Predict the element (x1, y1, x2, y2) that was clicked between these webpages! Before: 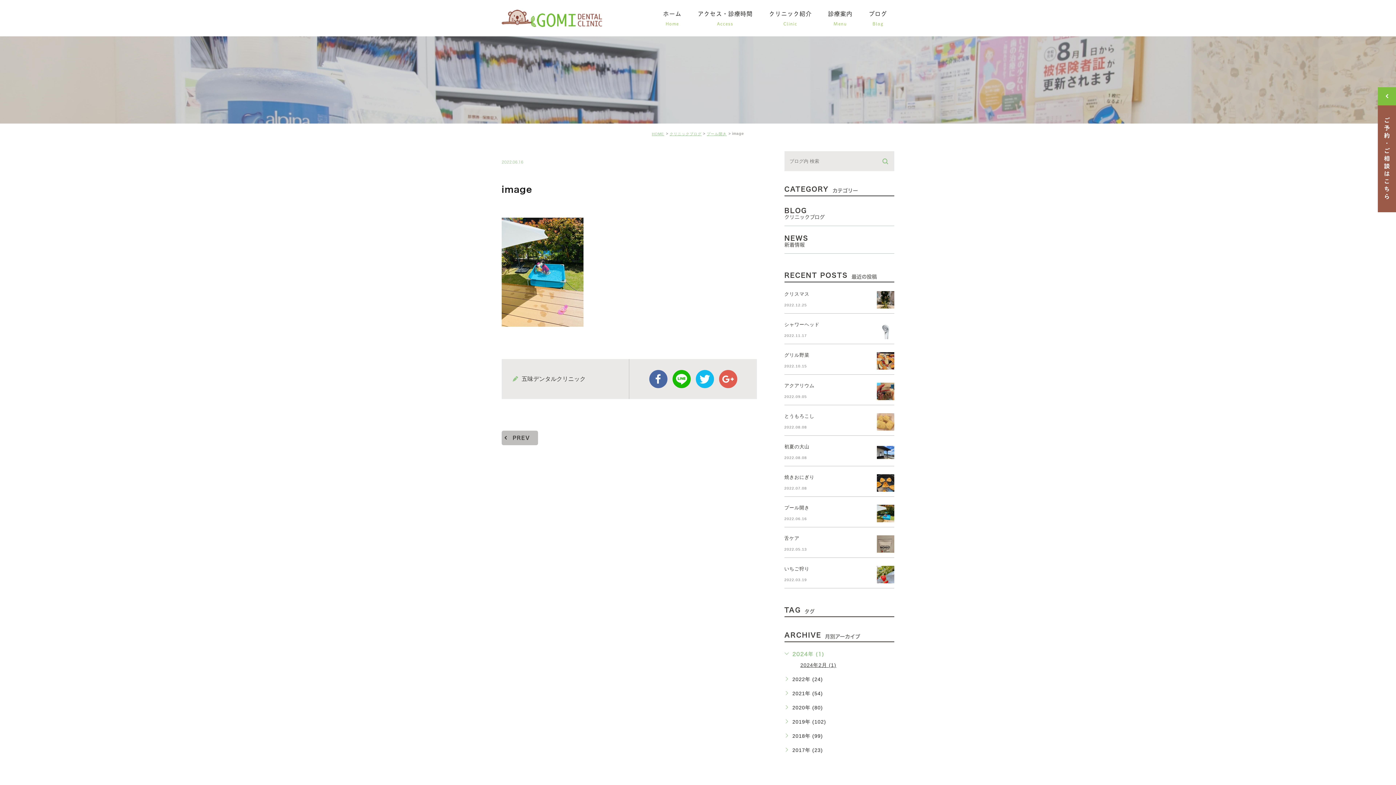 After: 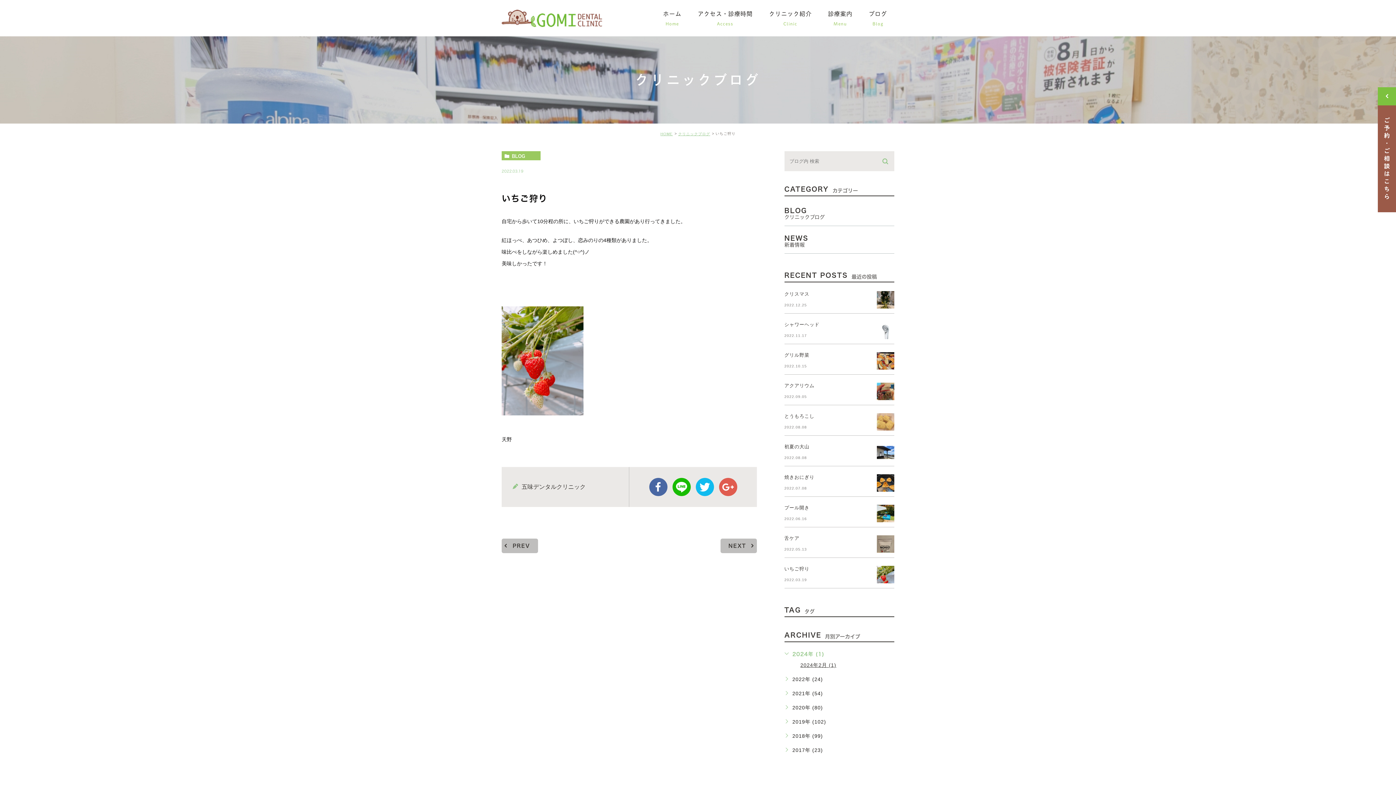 Action: label: いちご狩り bbox: (784, 566, 809, 571)